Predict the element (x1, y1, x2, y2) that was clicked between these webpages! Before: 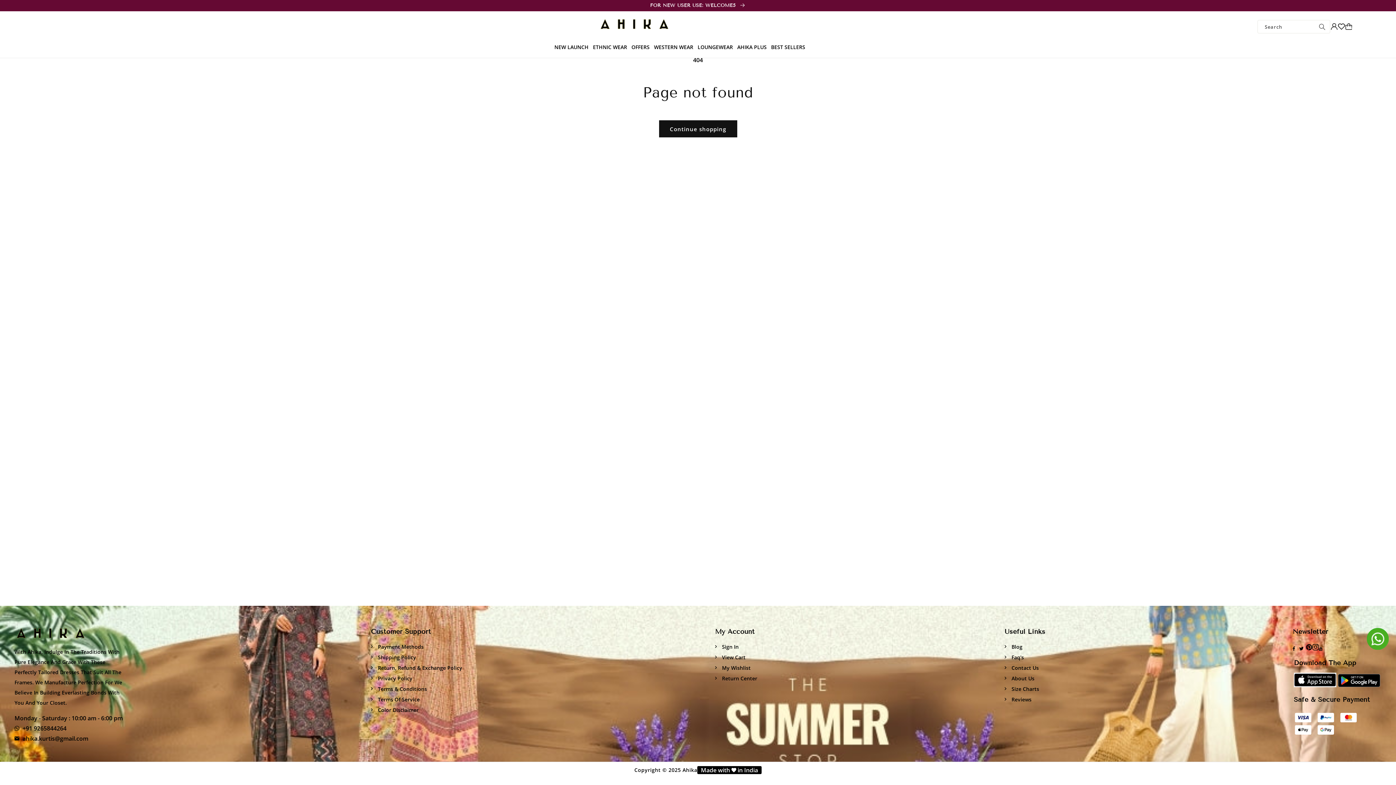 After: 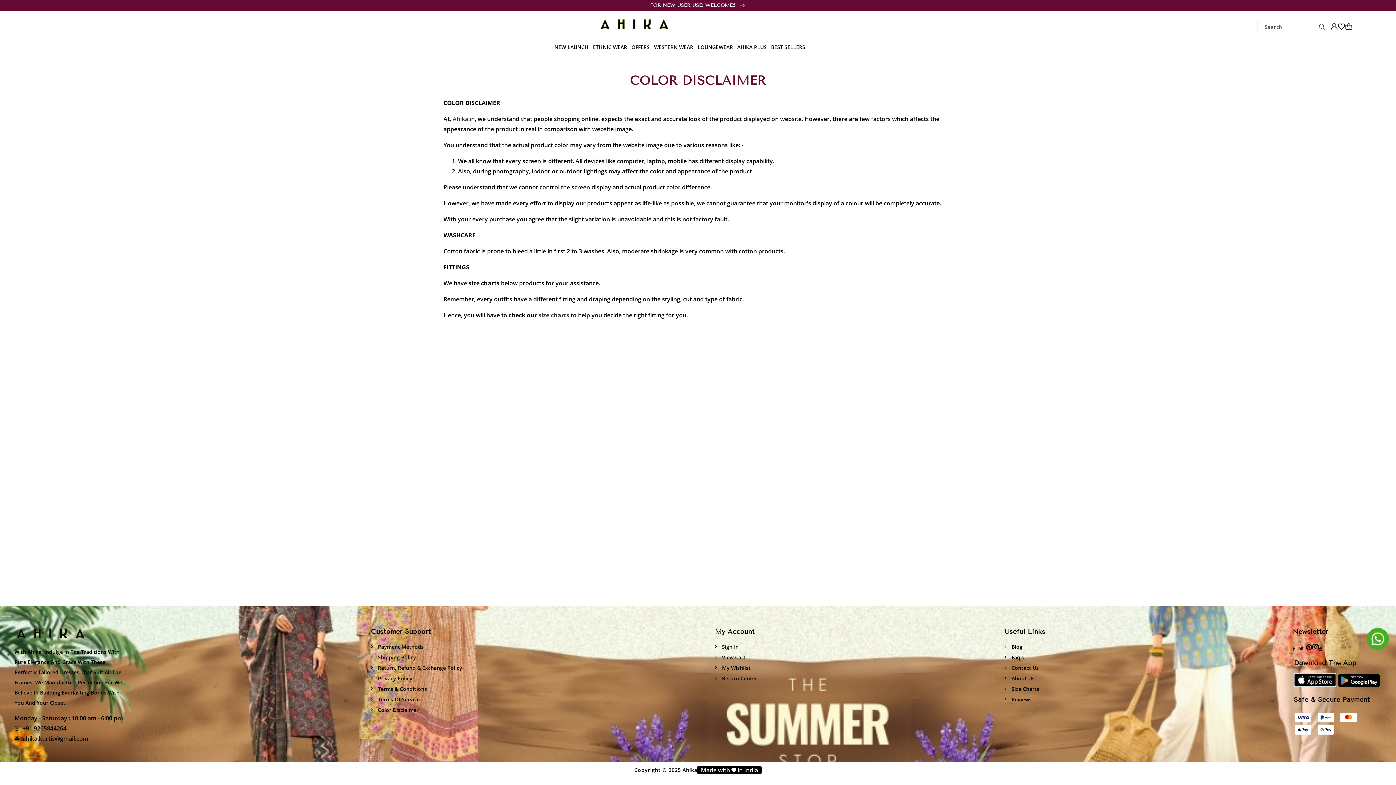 Action: label:  Color Disclaimer bbox: (371, 705, 418, 715)